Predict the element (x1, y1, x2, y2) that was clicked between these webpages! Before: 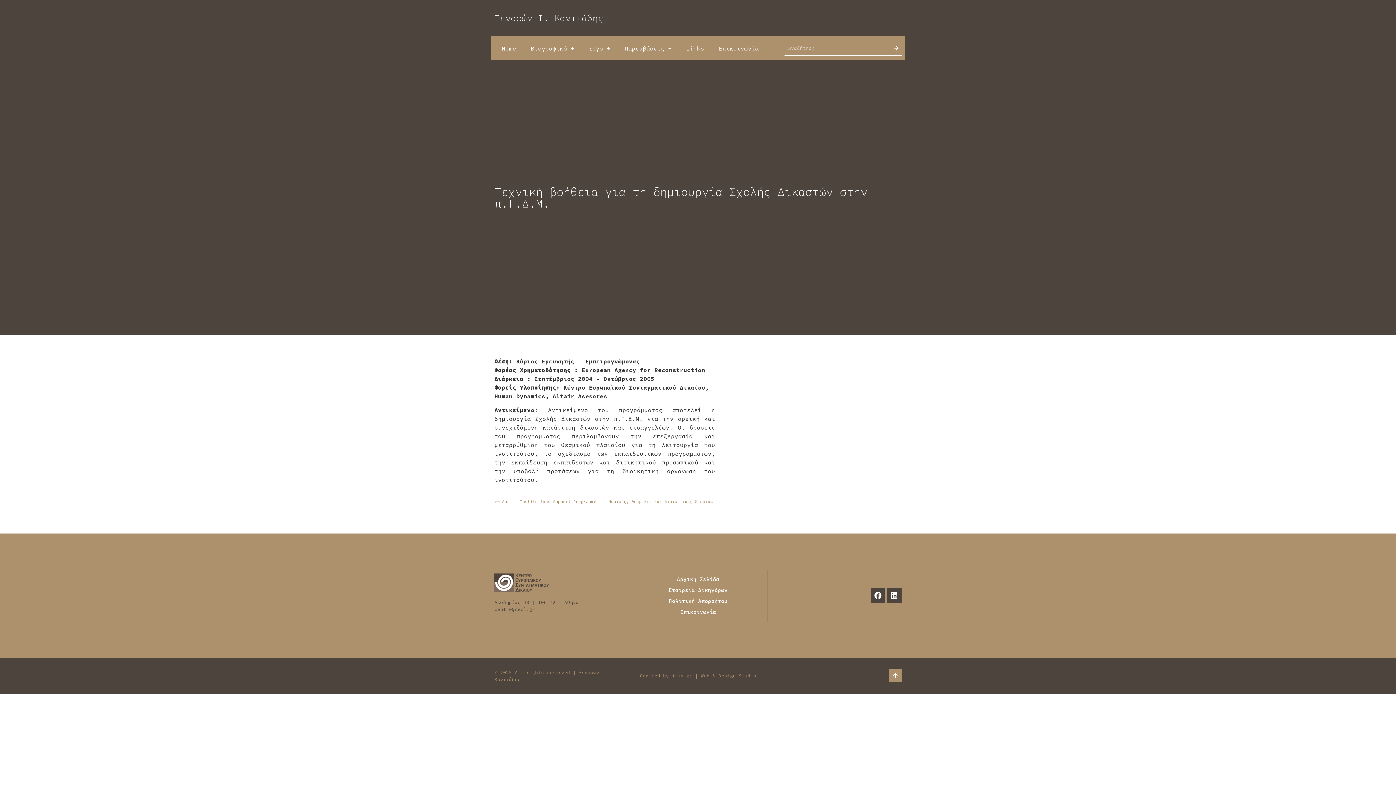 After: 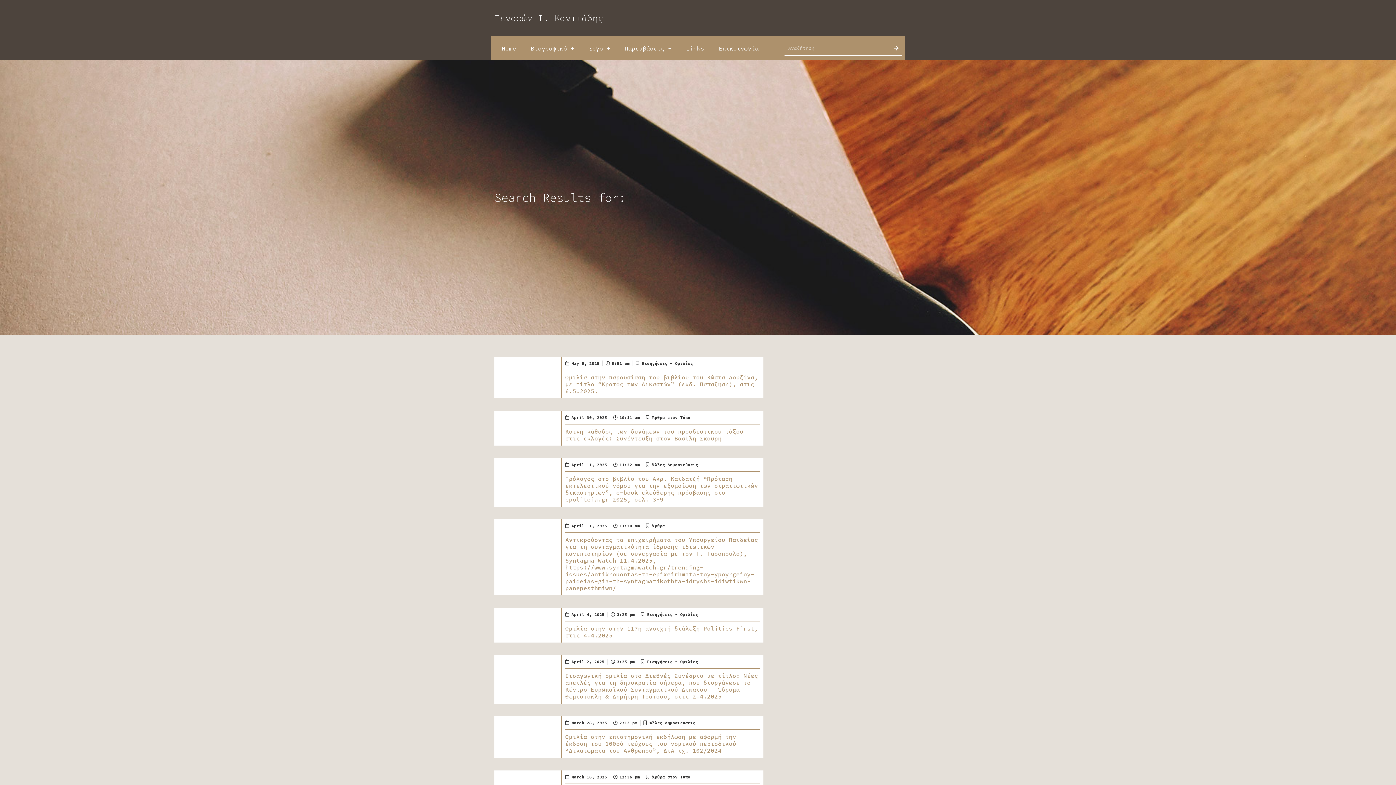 Action: label: Search bbox: (890, 40, 901, 54)